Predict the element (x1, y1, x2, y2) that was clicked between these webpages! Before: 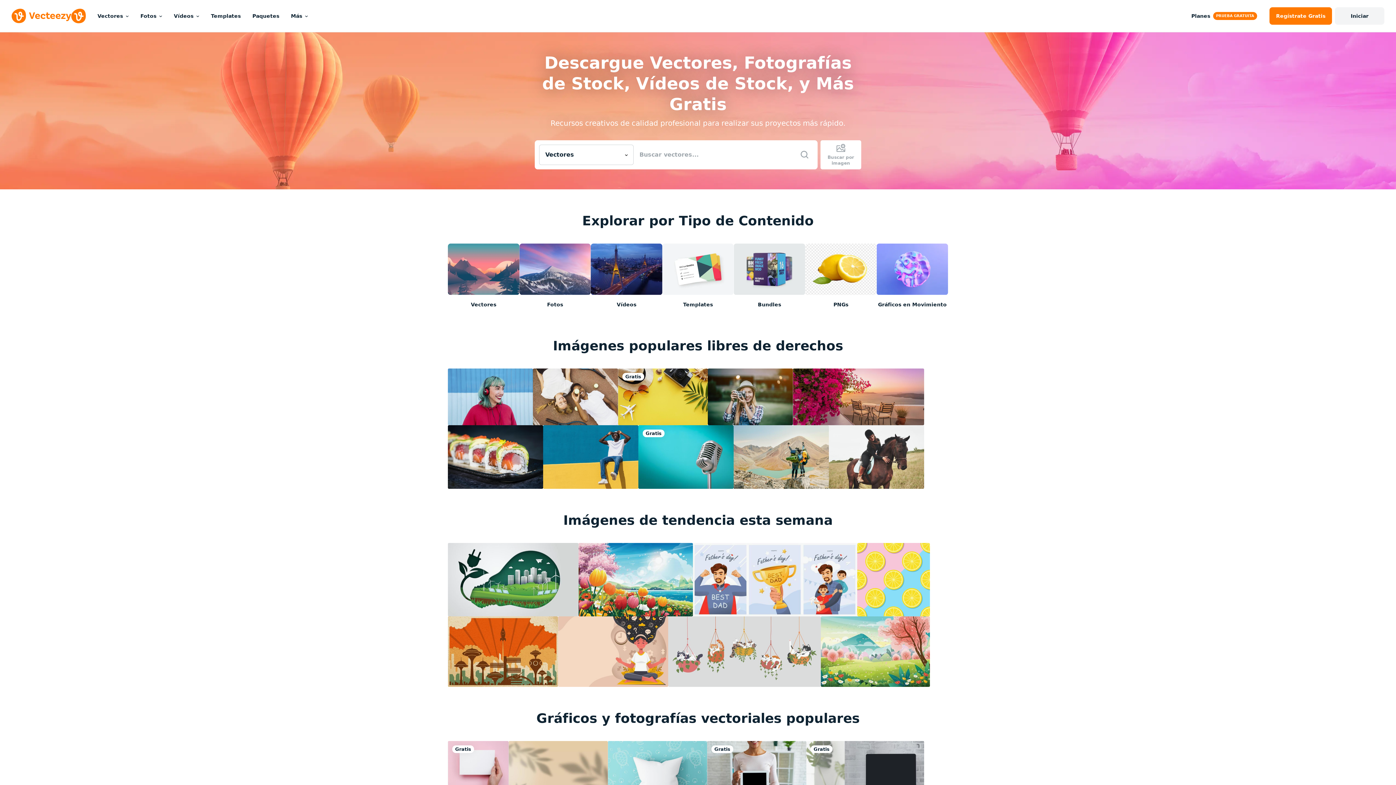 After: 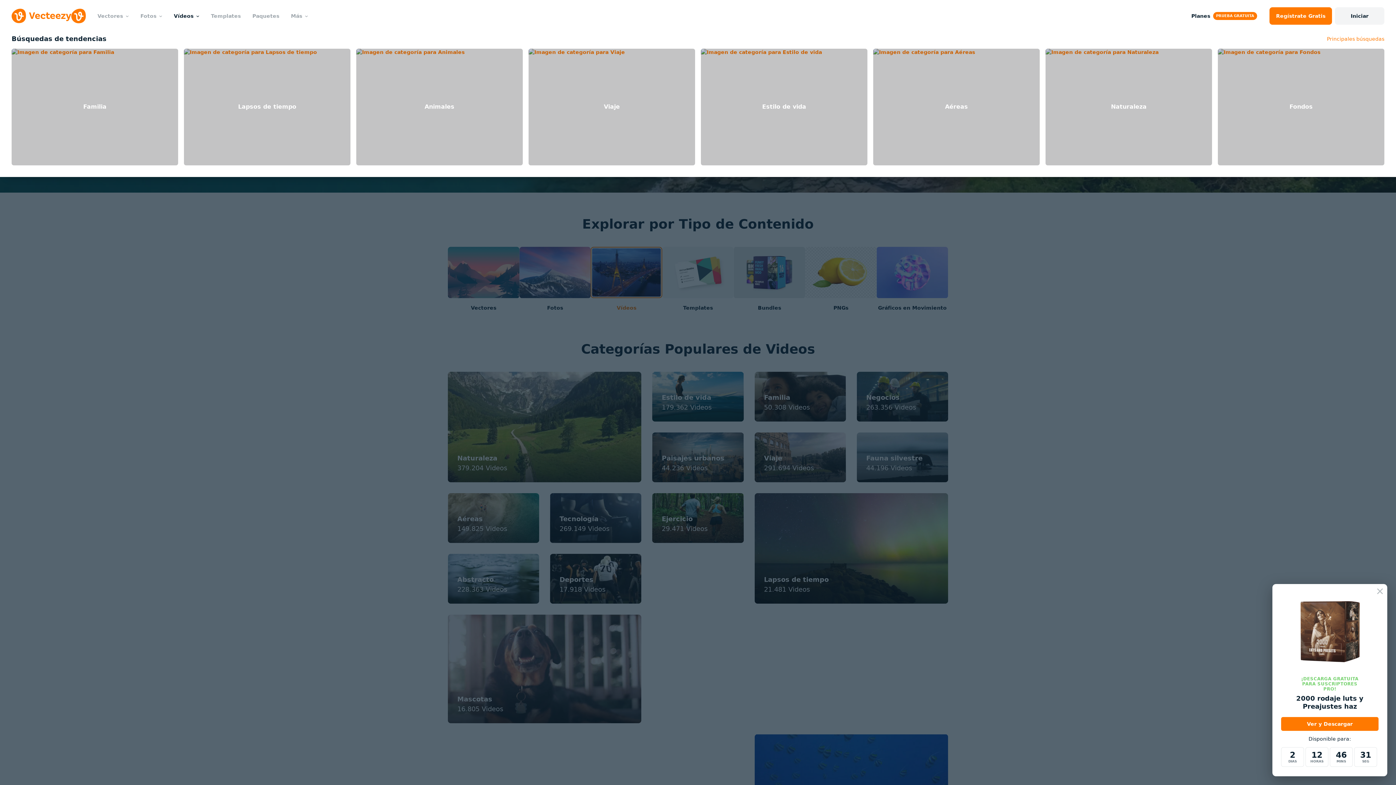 Action: label: Vídeos bbox: (168, 0, 205, 32)